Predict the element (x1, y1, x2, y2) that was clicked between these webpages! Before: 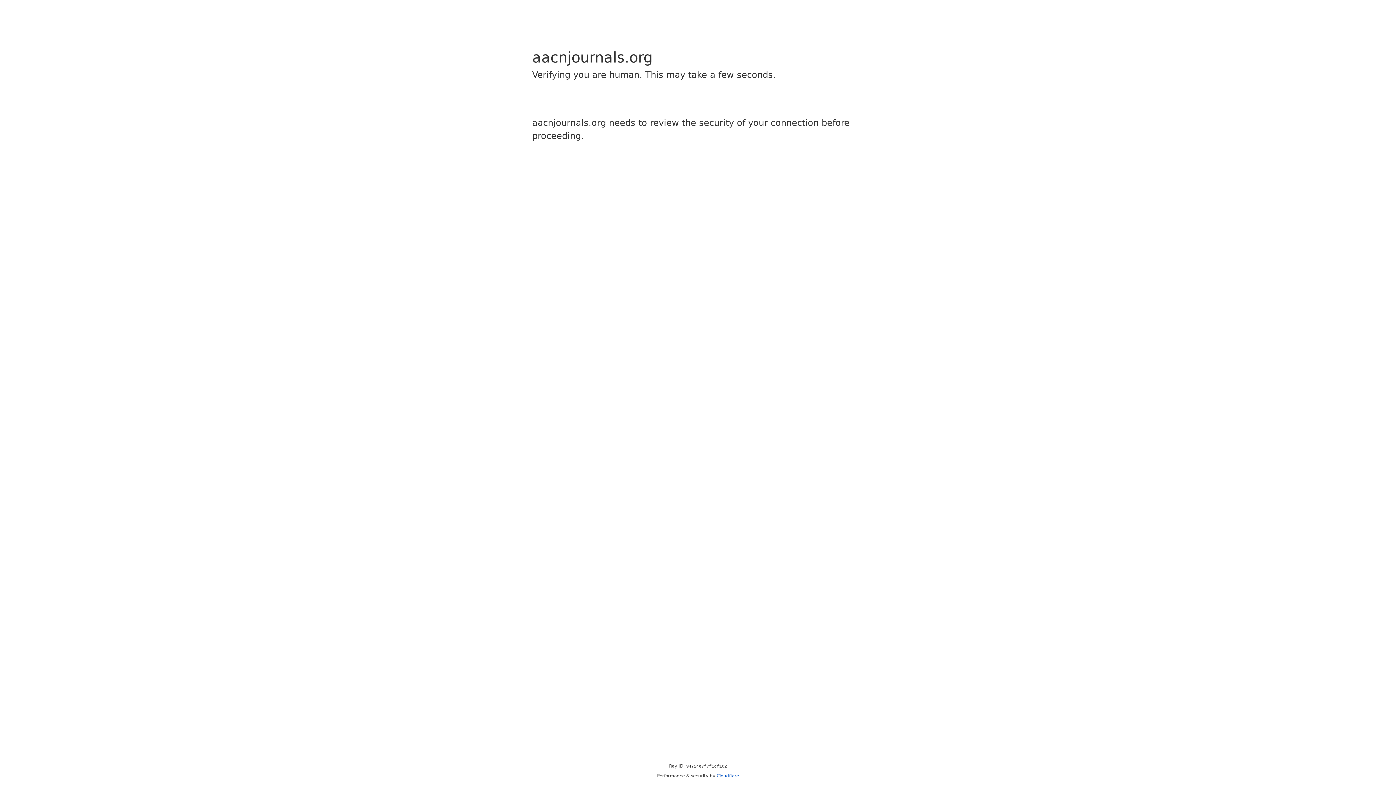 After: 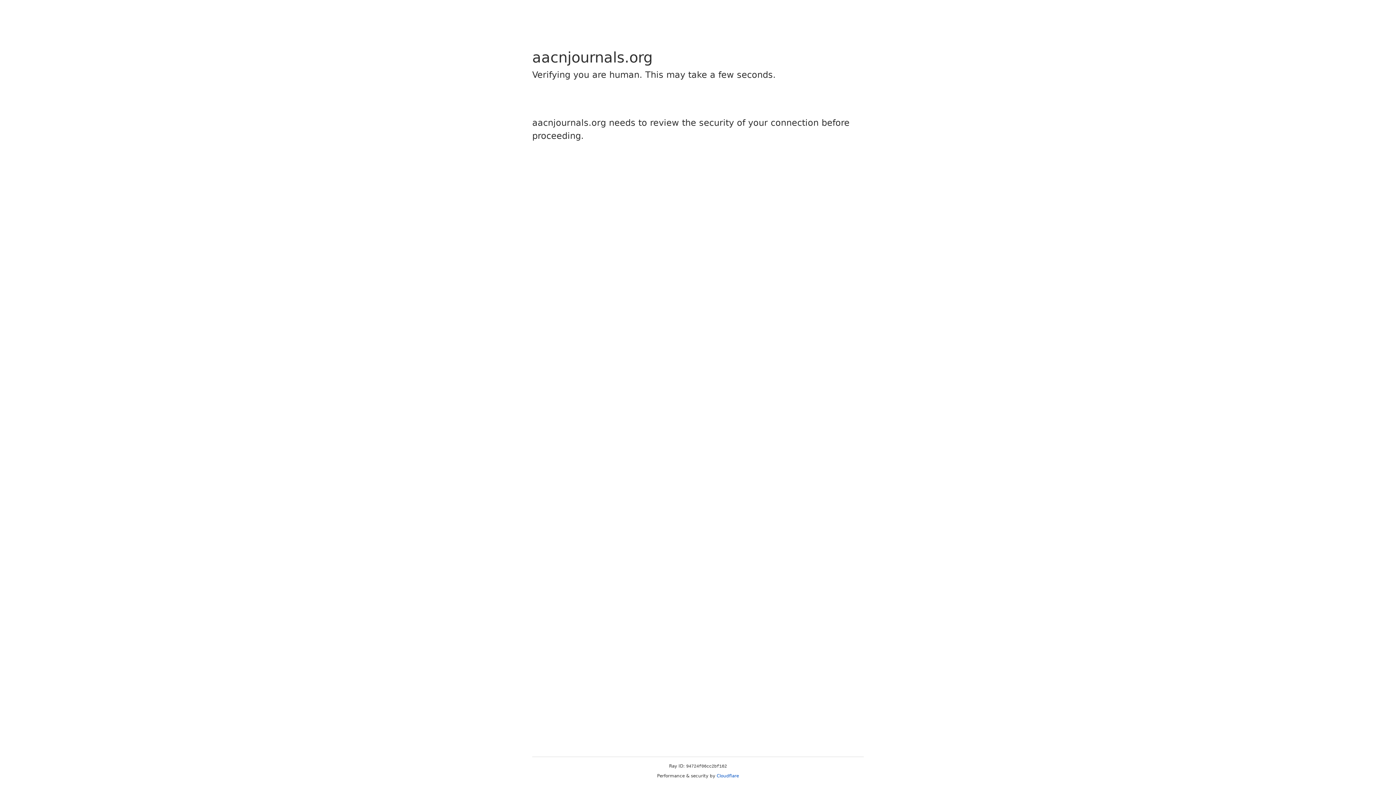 Action: label: Cloudflare bbox: (716, 773, 739, 778)